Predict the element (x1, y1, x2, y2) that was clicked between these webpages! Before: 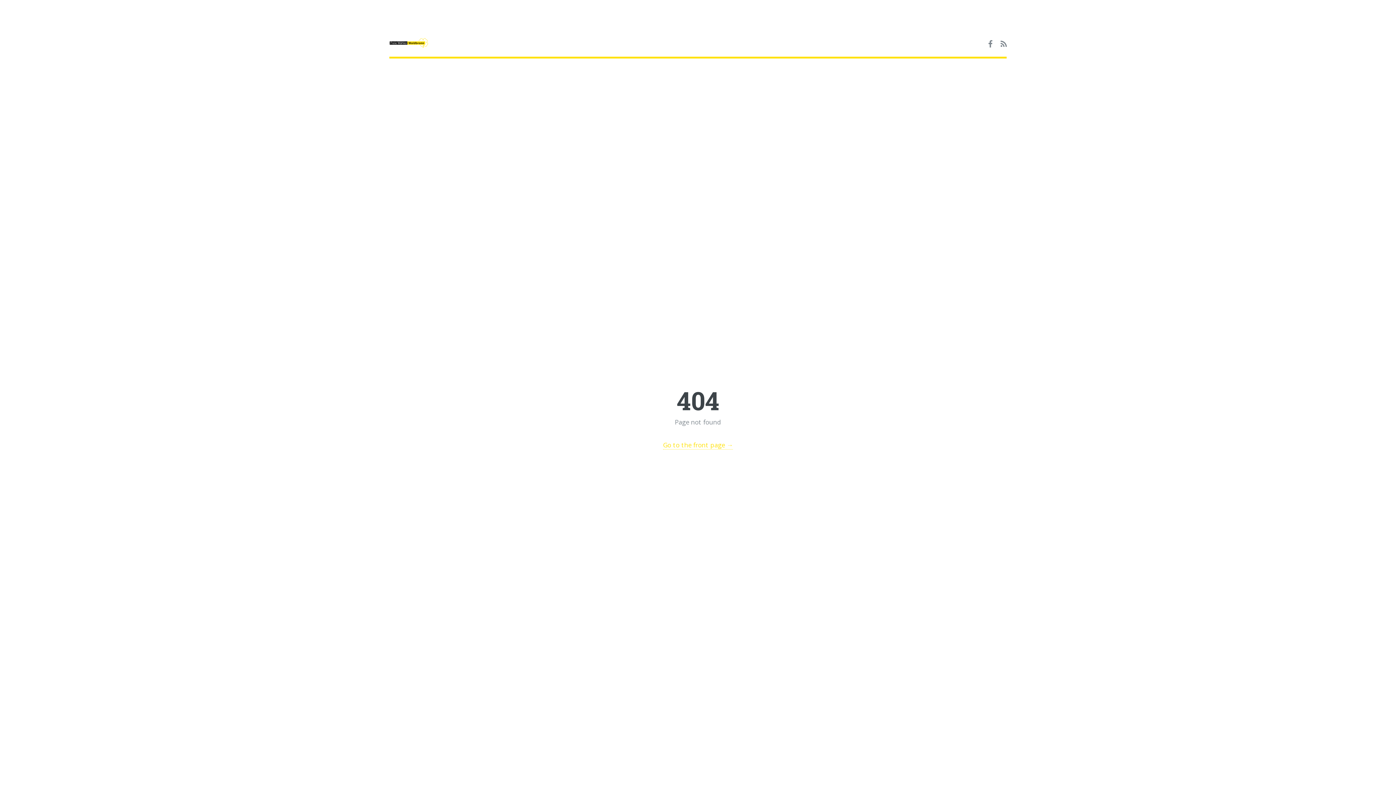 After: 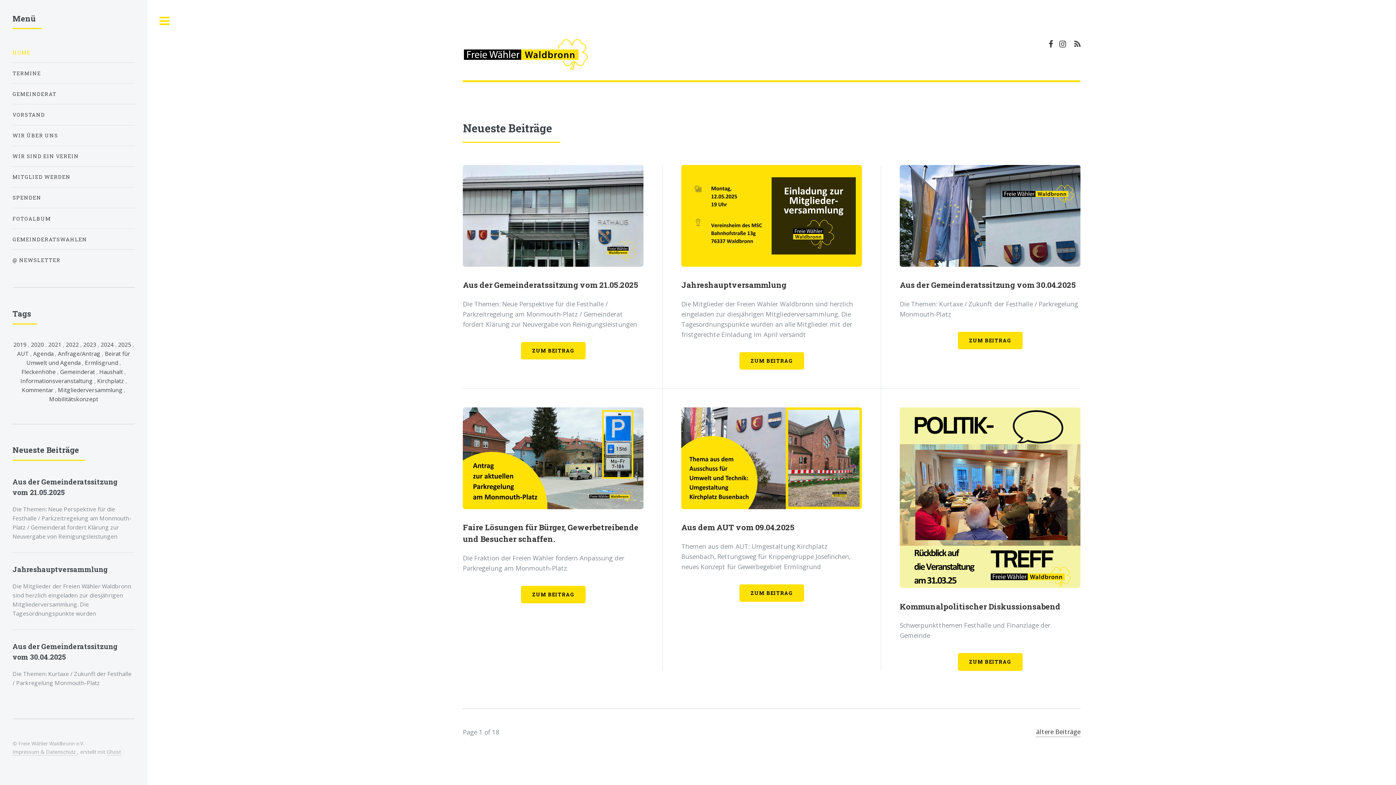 Action: bbox: (389, 37, 698, 48)